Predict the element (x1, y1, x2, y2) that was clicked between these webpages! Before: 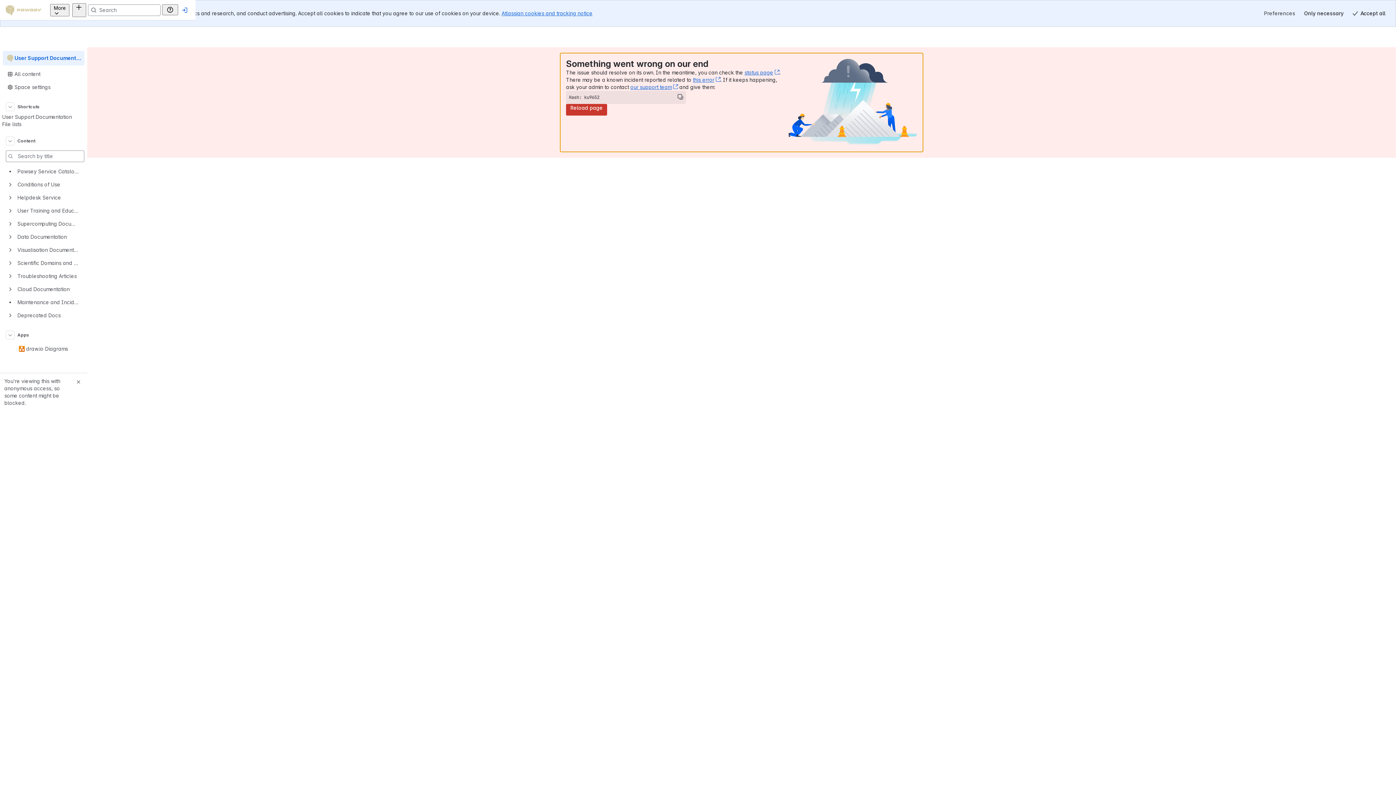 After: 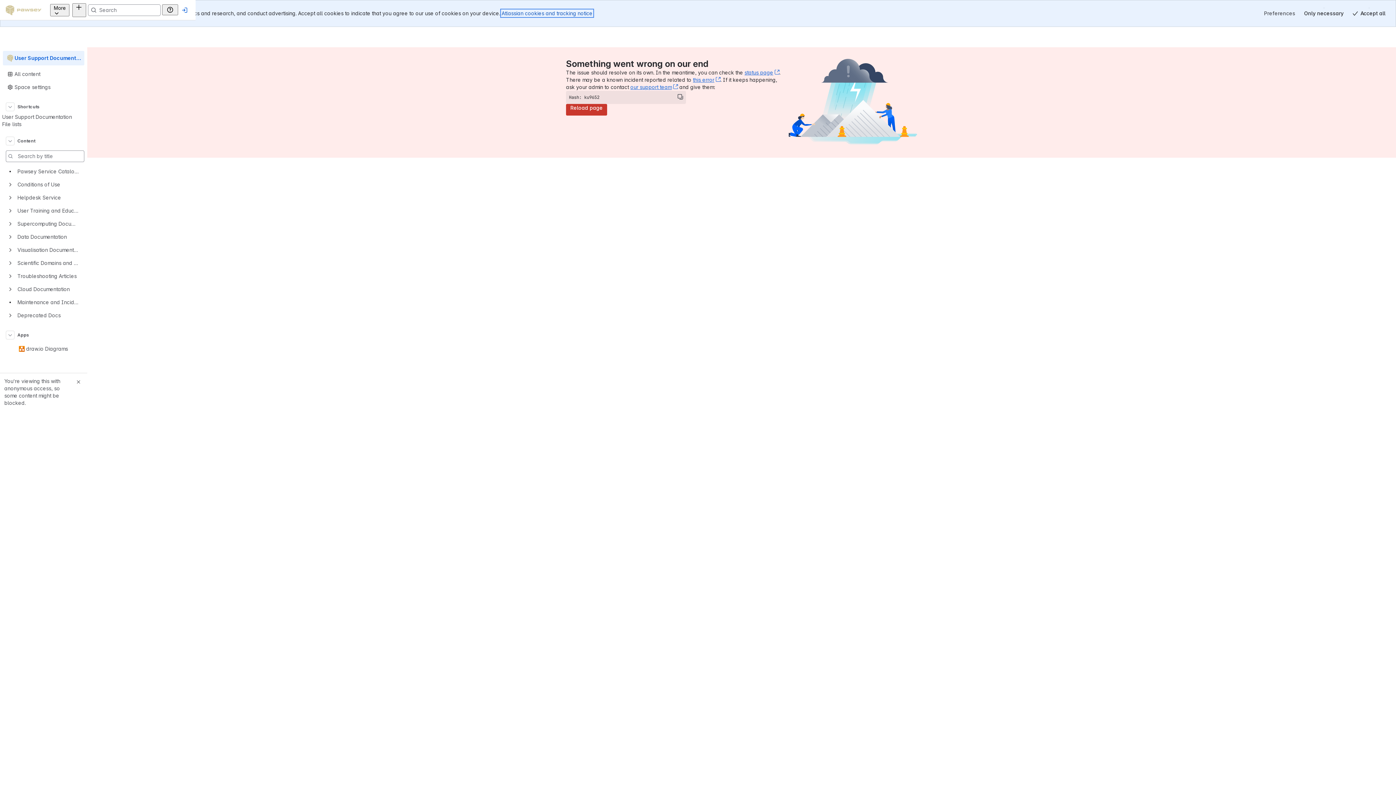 Action: bbox: (501, 10, 592, 16) label: Atlassian cookies and tracking notice
, (opens new window)